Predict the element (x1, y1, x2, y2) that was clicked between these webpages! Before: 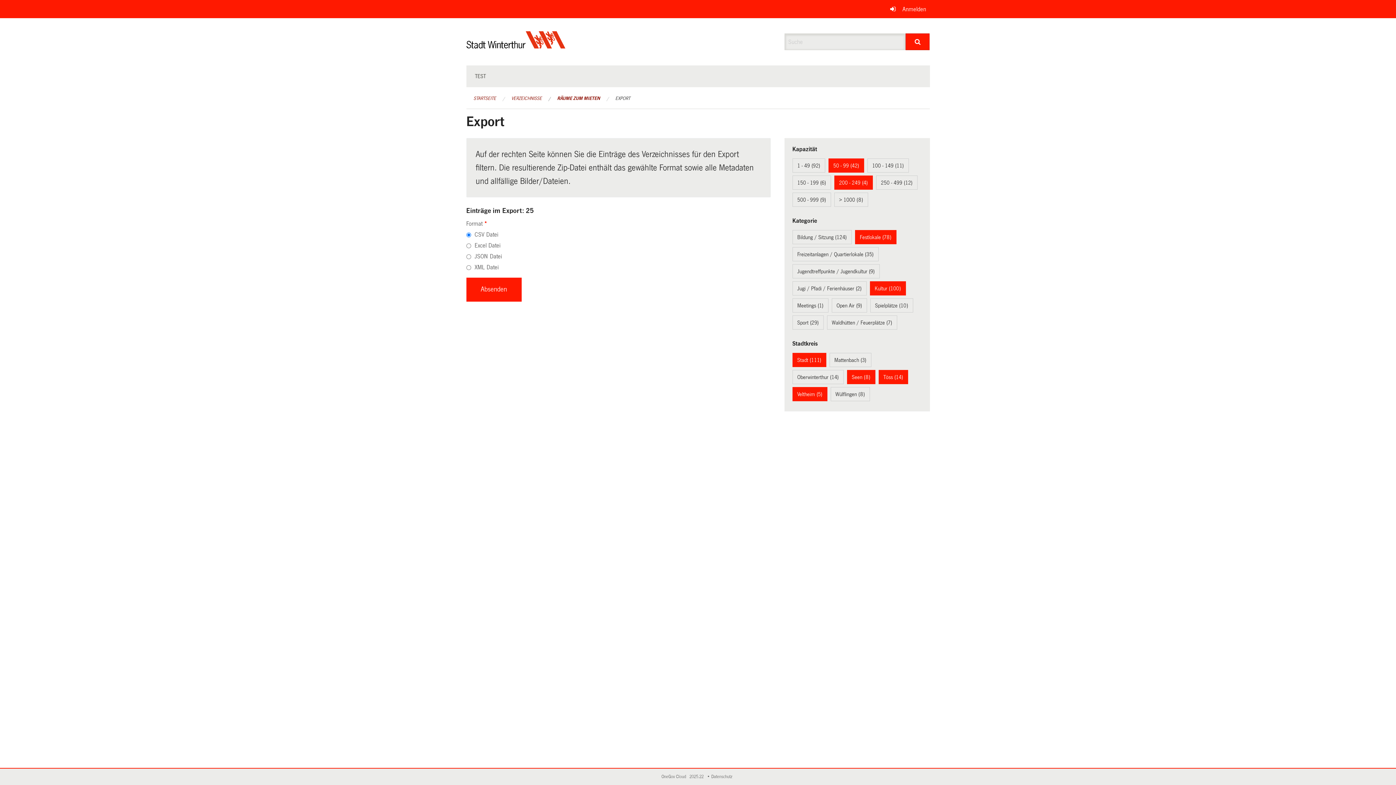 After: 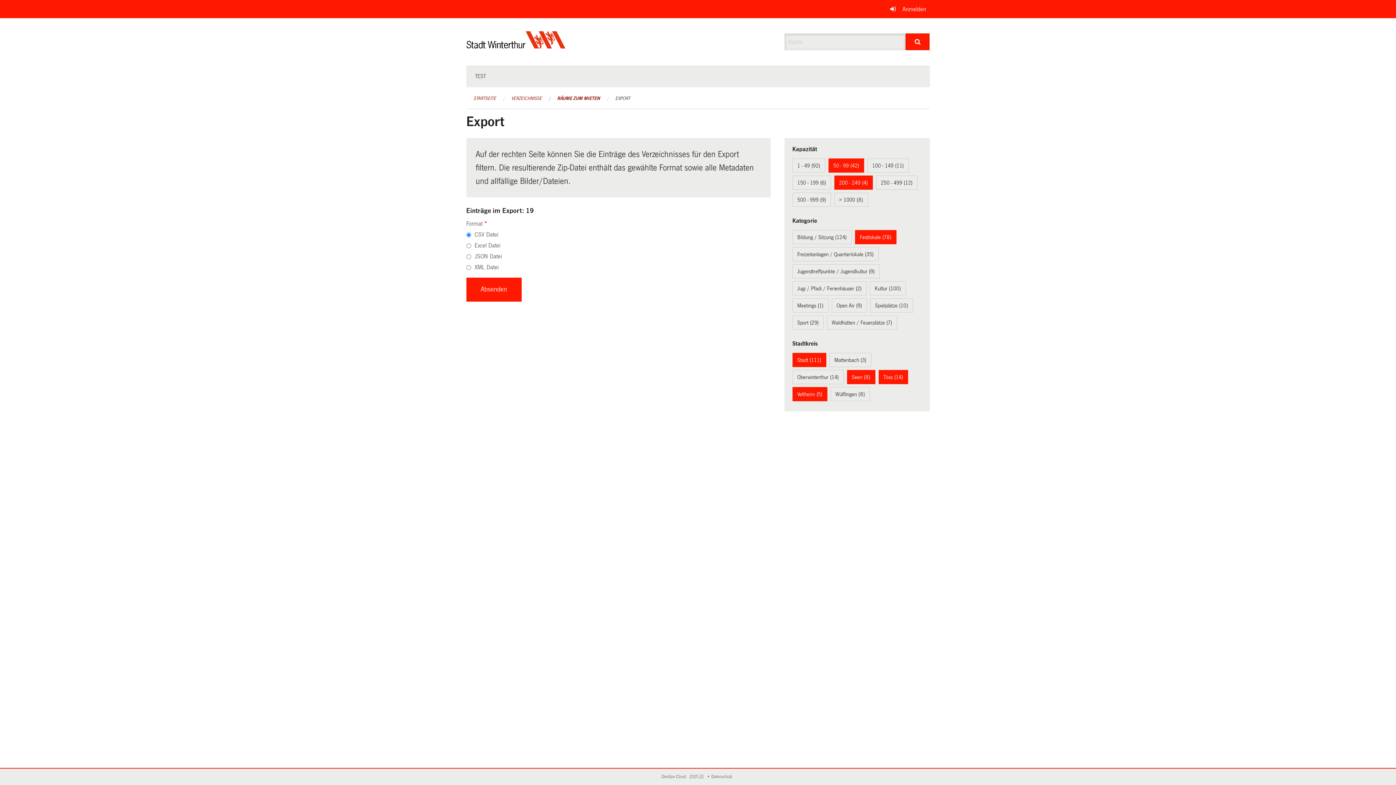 Action: label: Kultur (100) bbox: (874, 285, 901, 291)